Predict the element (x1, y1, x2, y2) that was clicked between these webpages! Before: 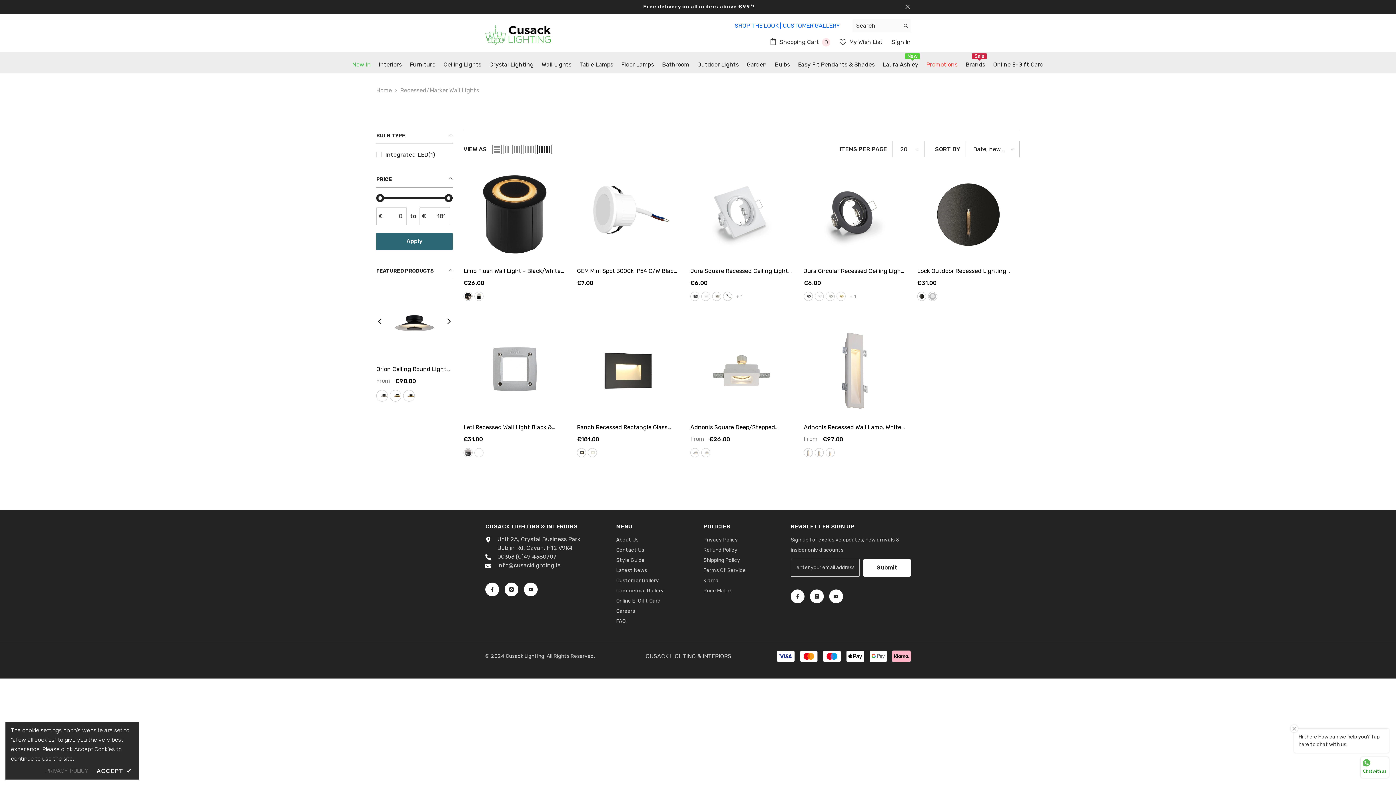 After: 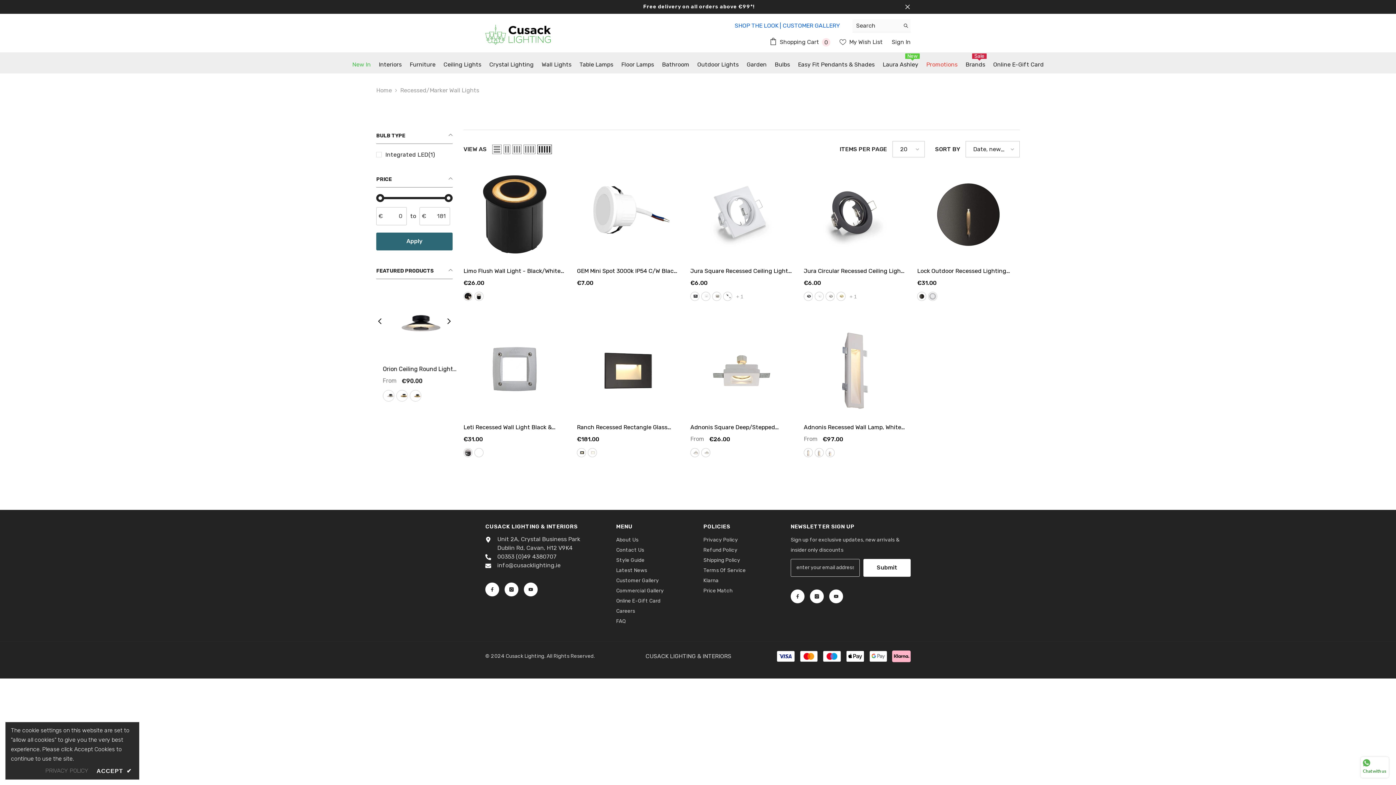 Action: bbox: (400, 87, 479, 93) label: Recessed/Marker Wall Lights